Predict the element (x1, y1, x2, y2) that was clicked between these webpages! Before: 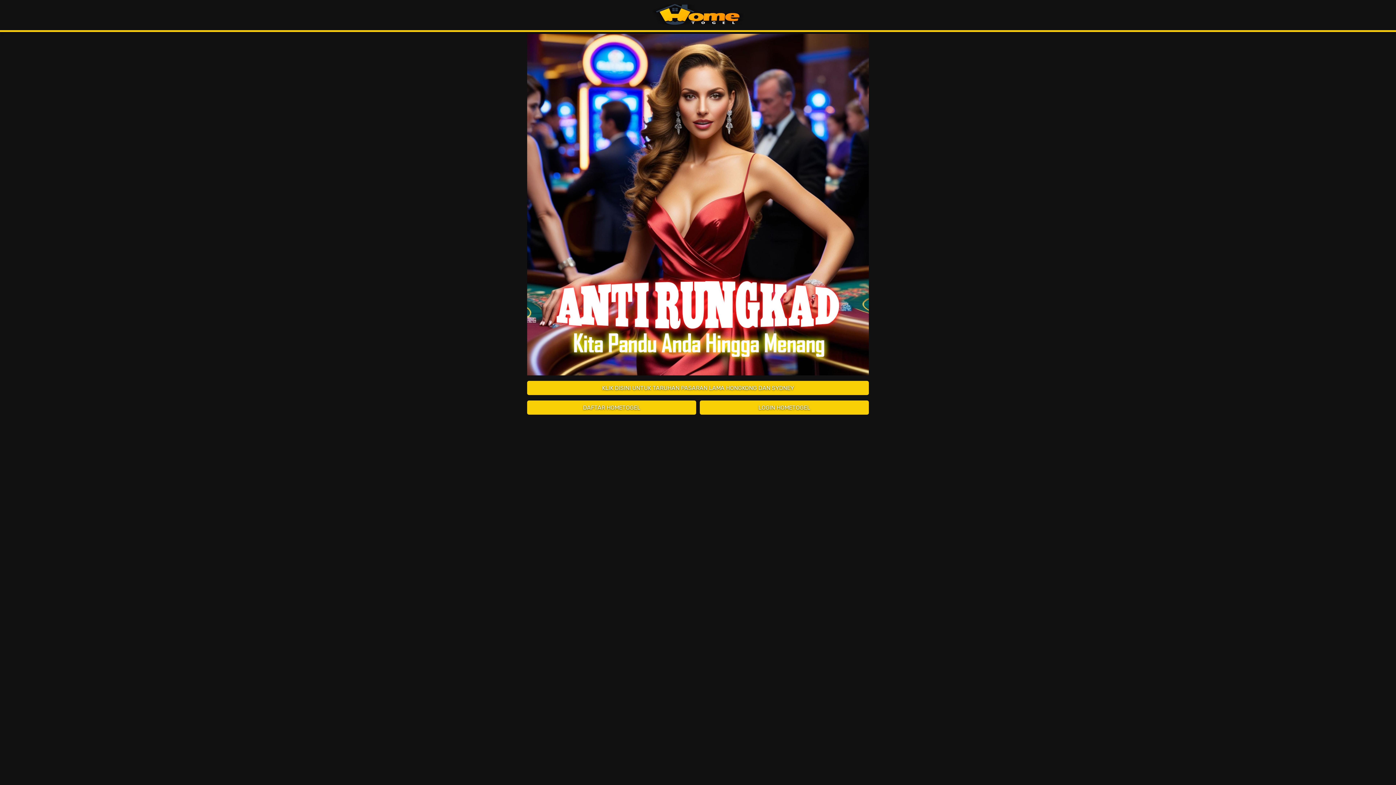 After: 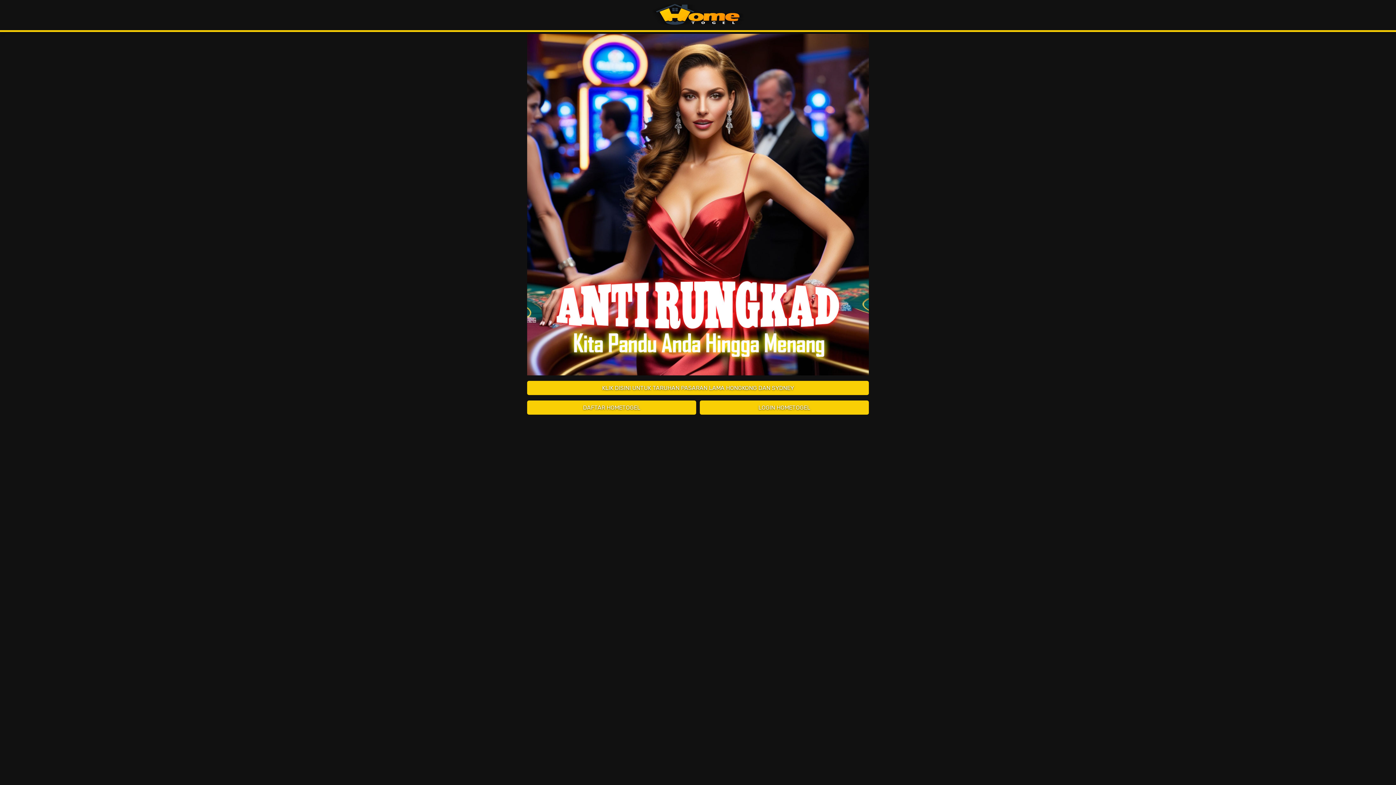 Action: label: KLIK DISINI UNTUK TARUHAN PASARAN LAMA HONGKONG DAN SYDNEY bbox: (527, 381, 869, 395)